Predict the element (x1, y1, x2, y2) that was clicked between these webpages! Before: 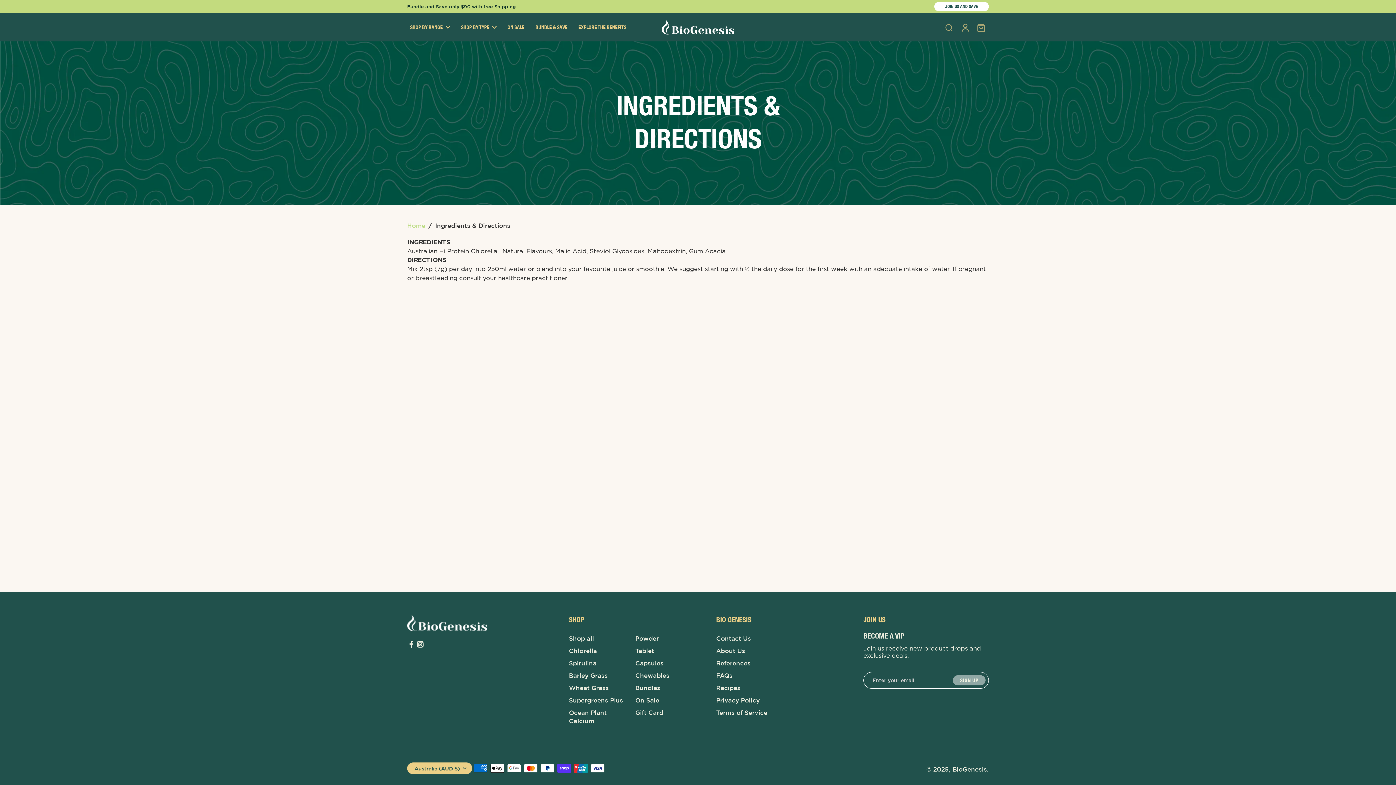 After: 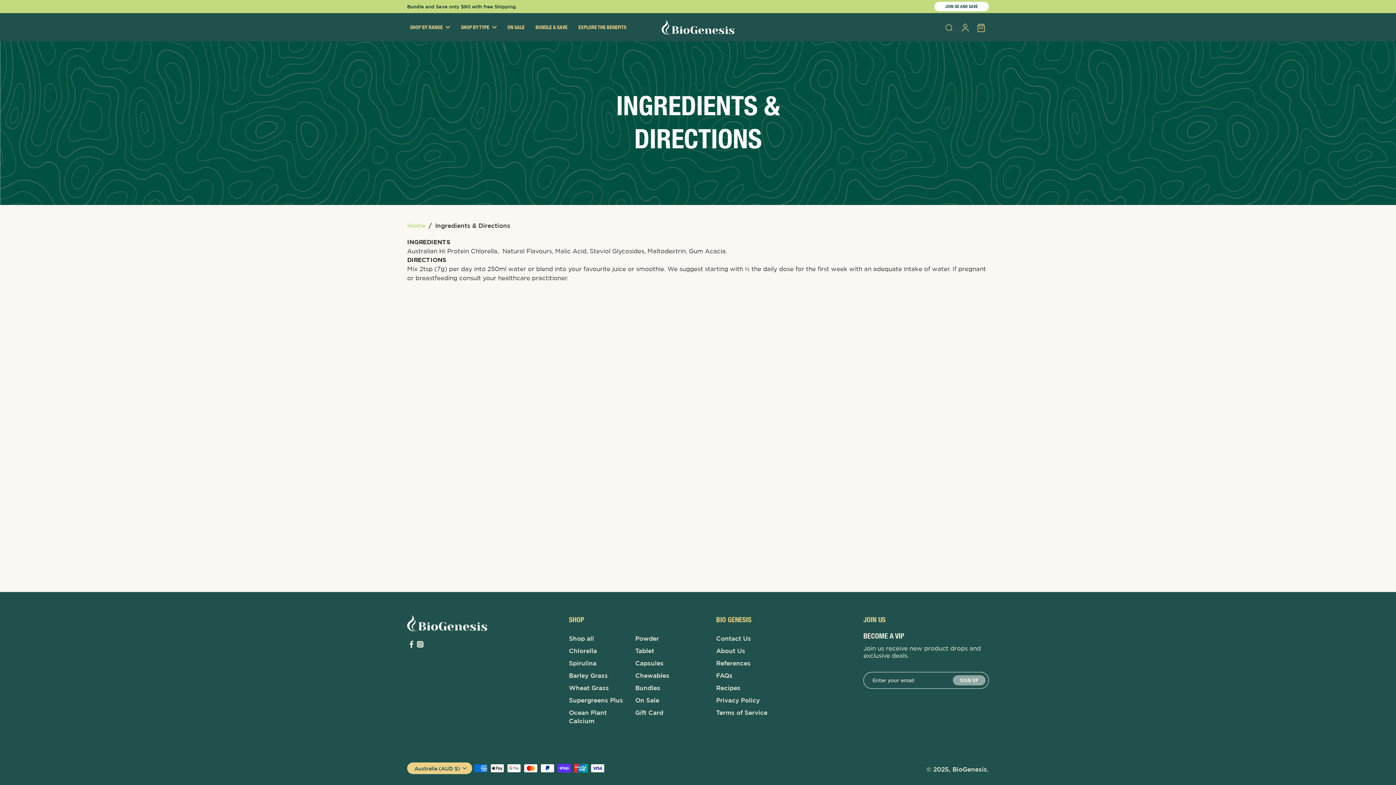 Action: label: icon-cart bbox: (973, 18, 989, 35)